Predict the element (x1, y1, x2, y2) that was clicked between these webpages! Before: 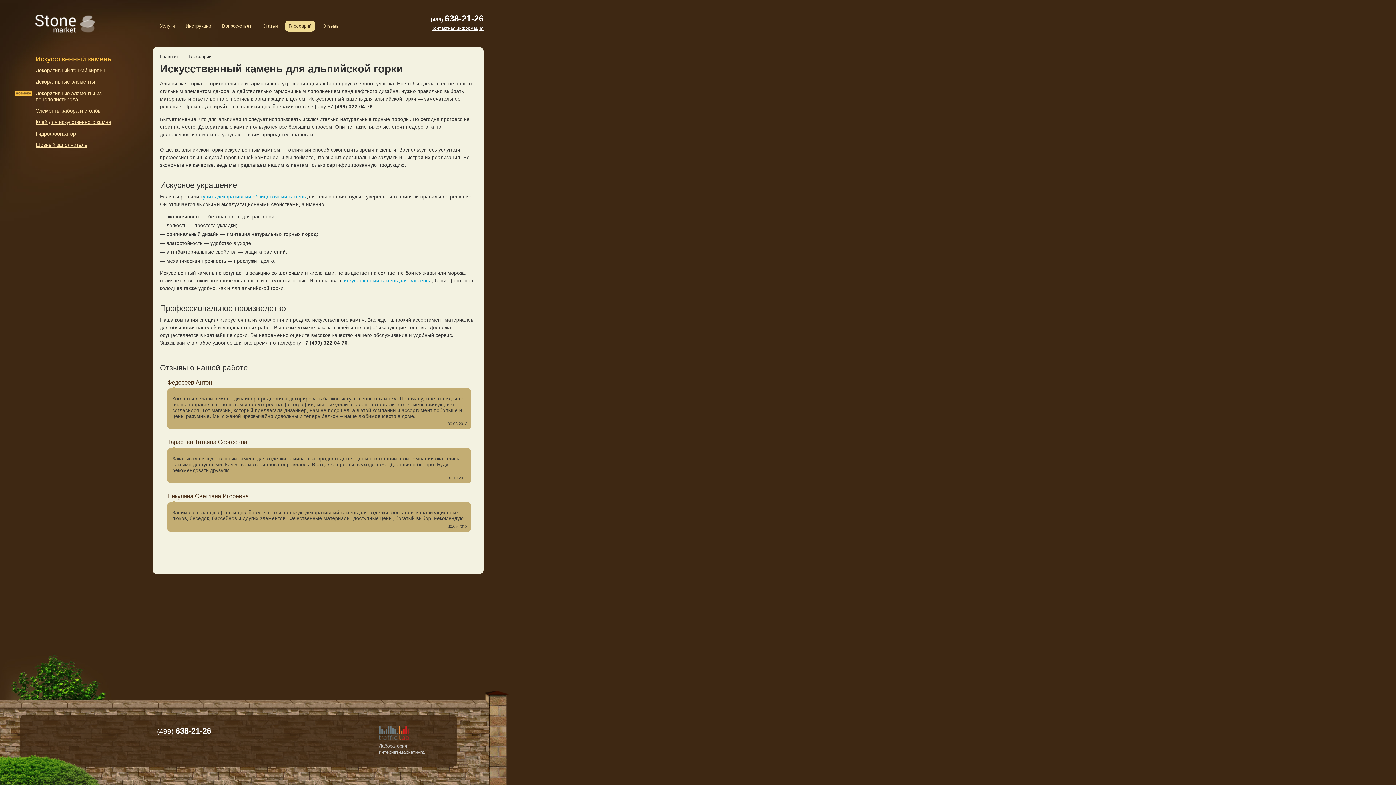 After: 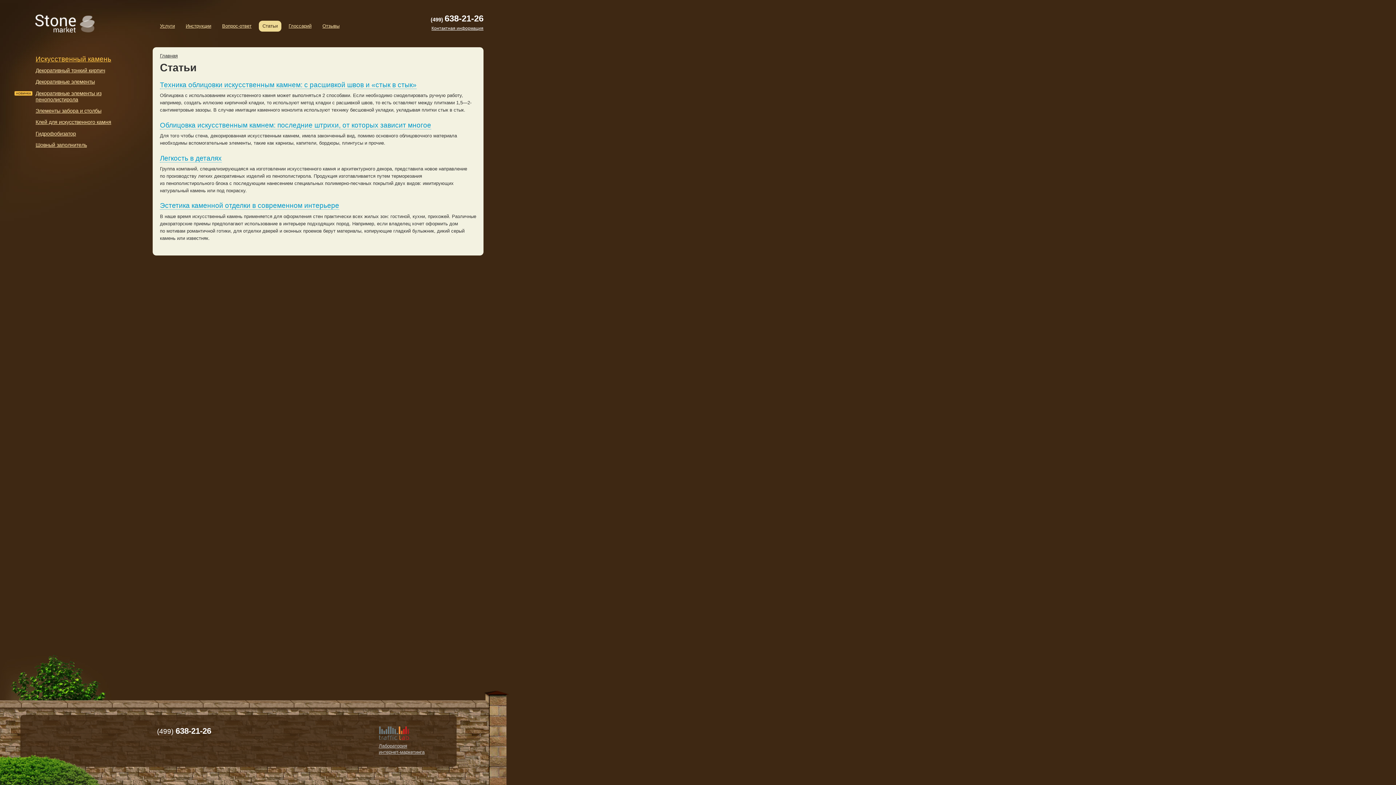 Action: label: Статьи bbox: (262, 23, 277, 28)